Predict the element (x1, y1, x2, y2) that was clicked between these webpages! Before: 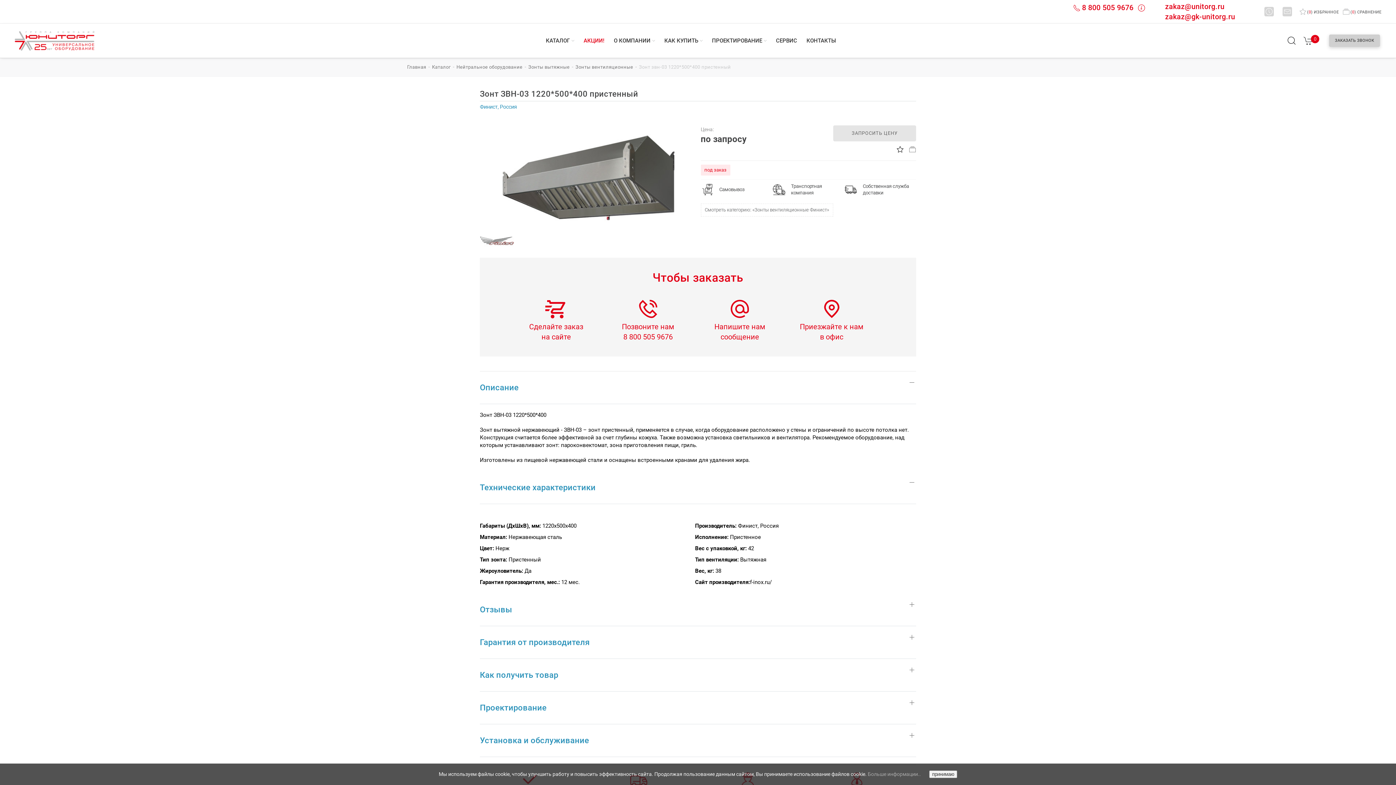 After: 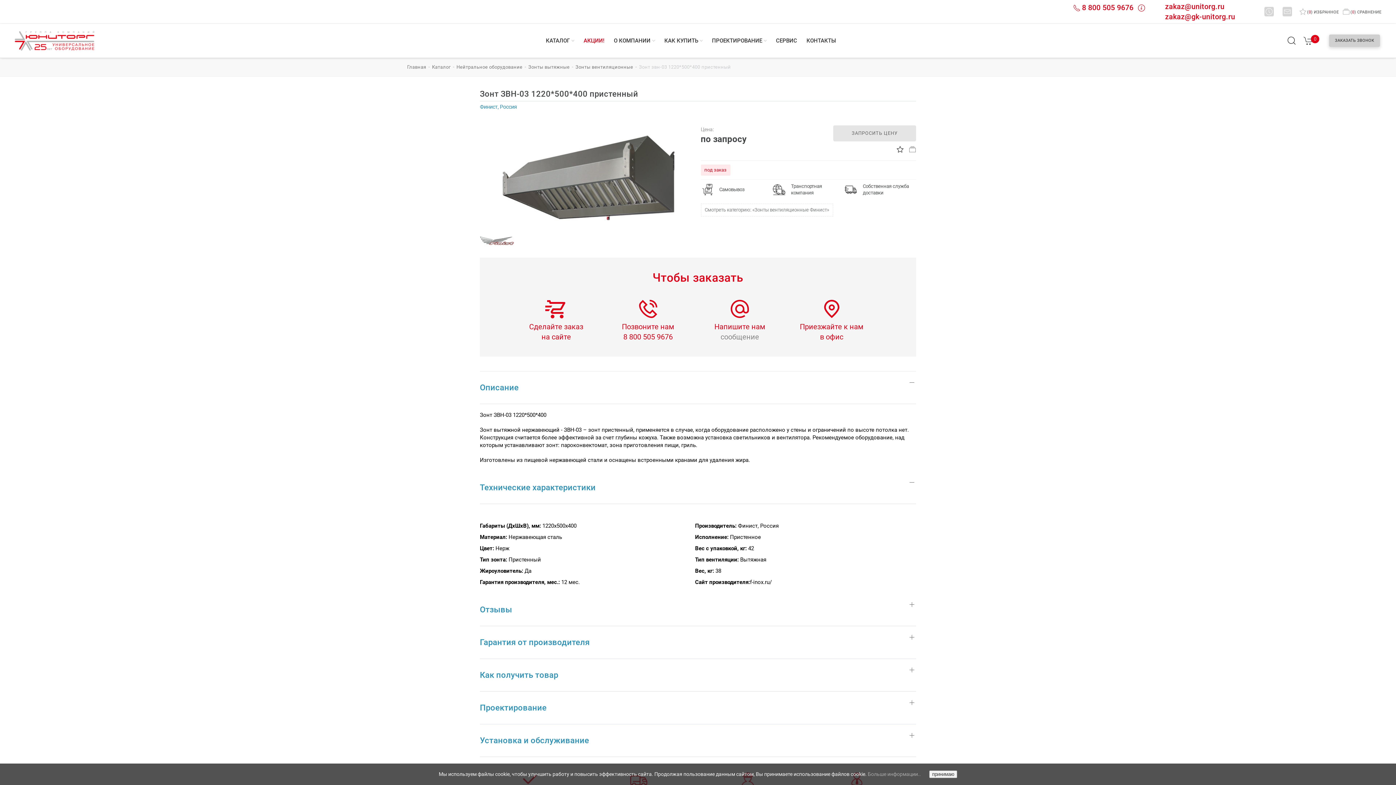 Action: bbox: (720, 332, 759, 341) label: сообщение